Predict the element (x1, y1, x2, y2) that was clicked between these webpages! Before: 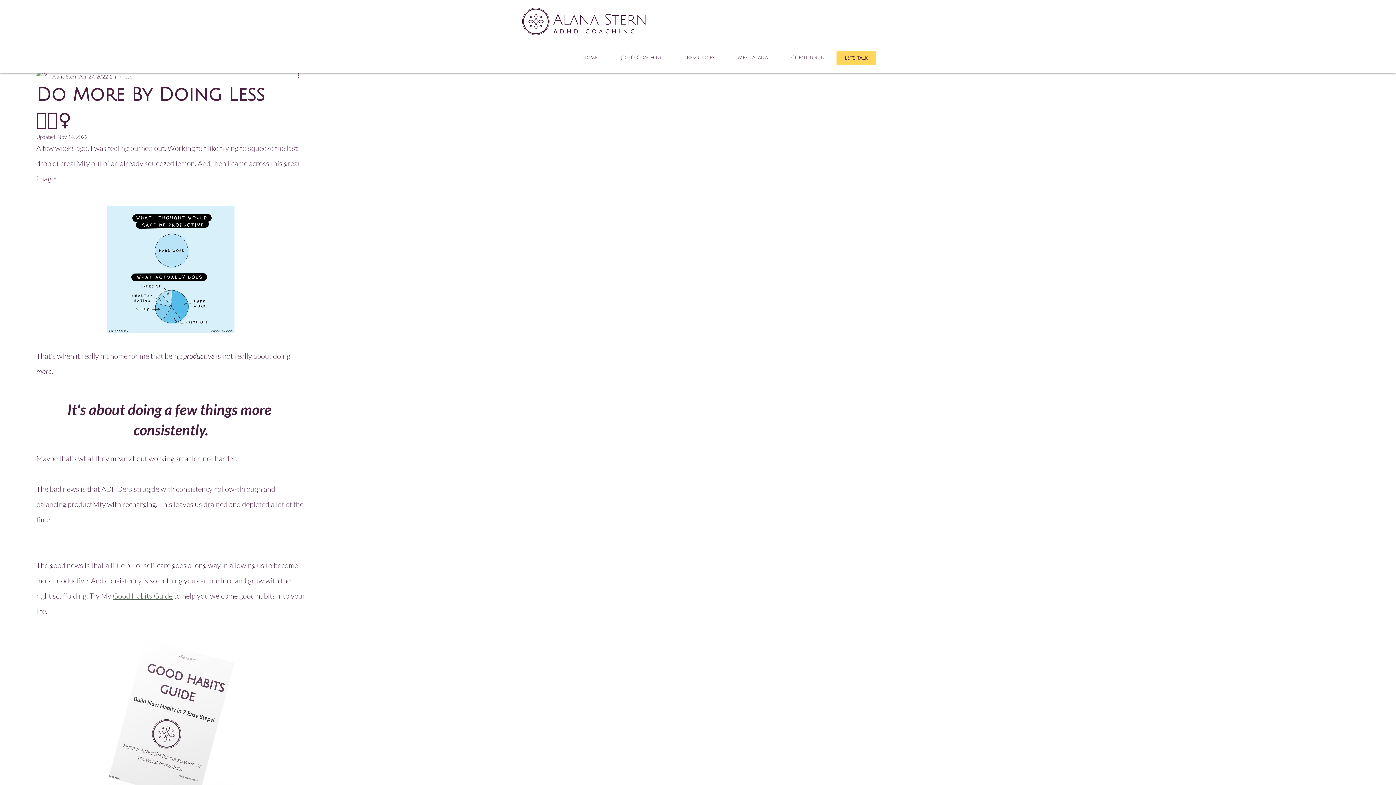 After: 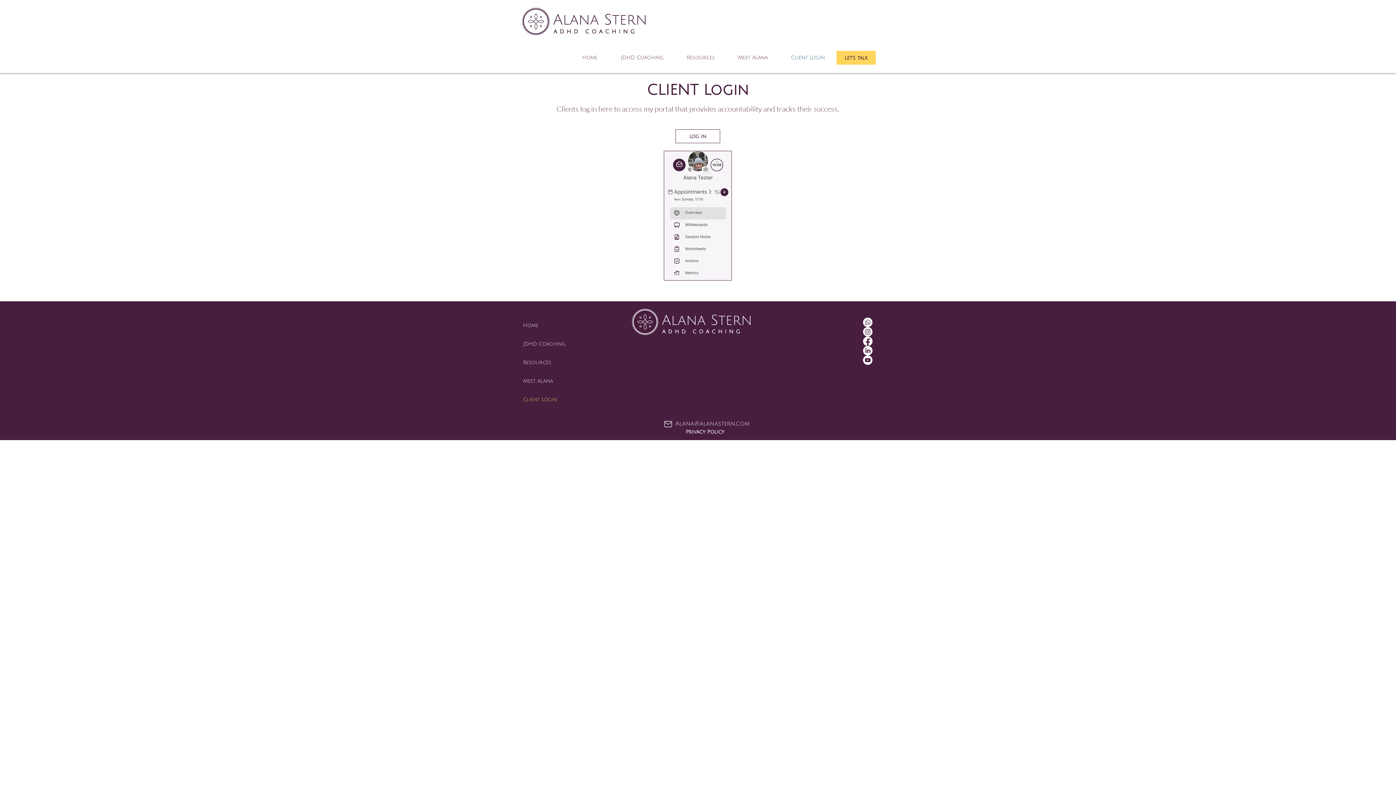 Action: bbox: (779, 50, 836, 64) label: Client Login